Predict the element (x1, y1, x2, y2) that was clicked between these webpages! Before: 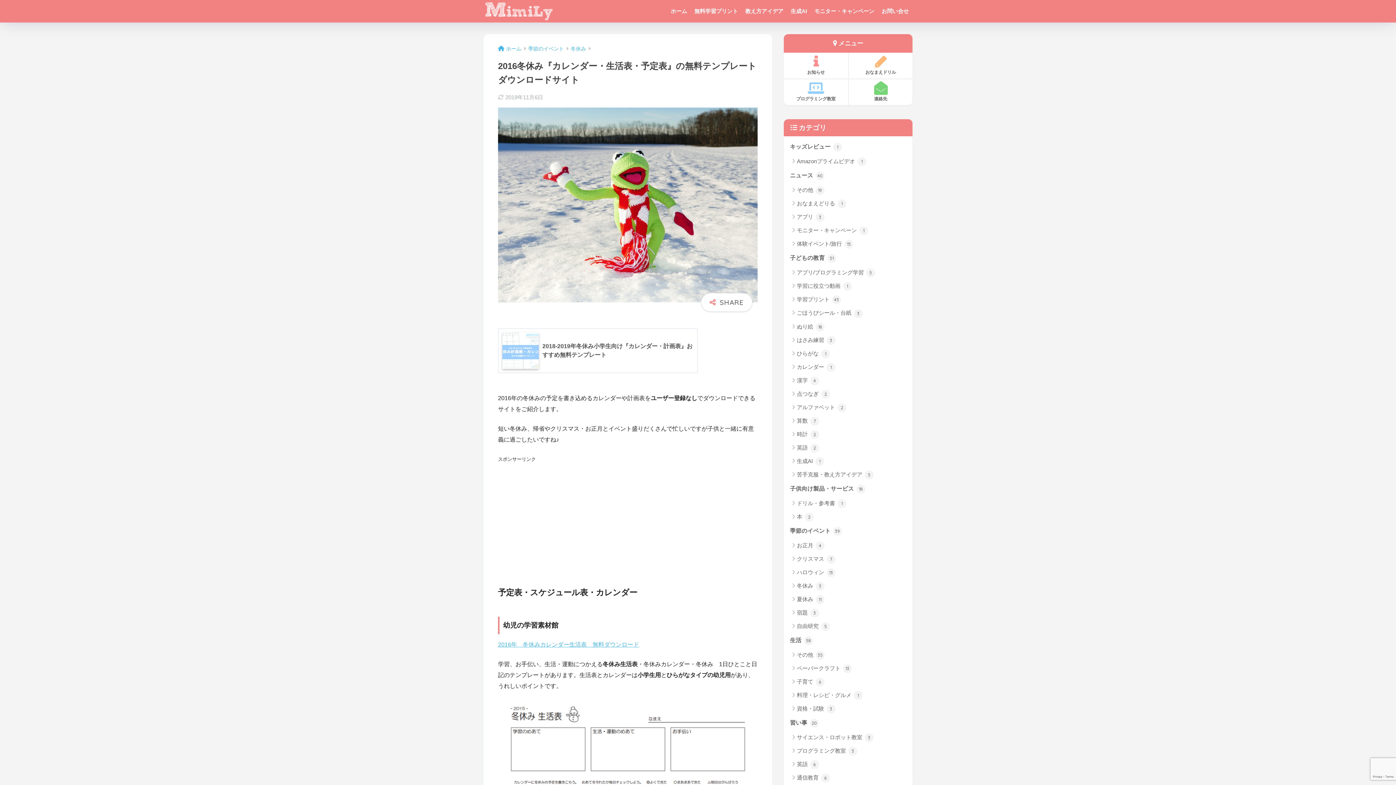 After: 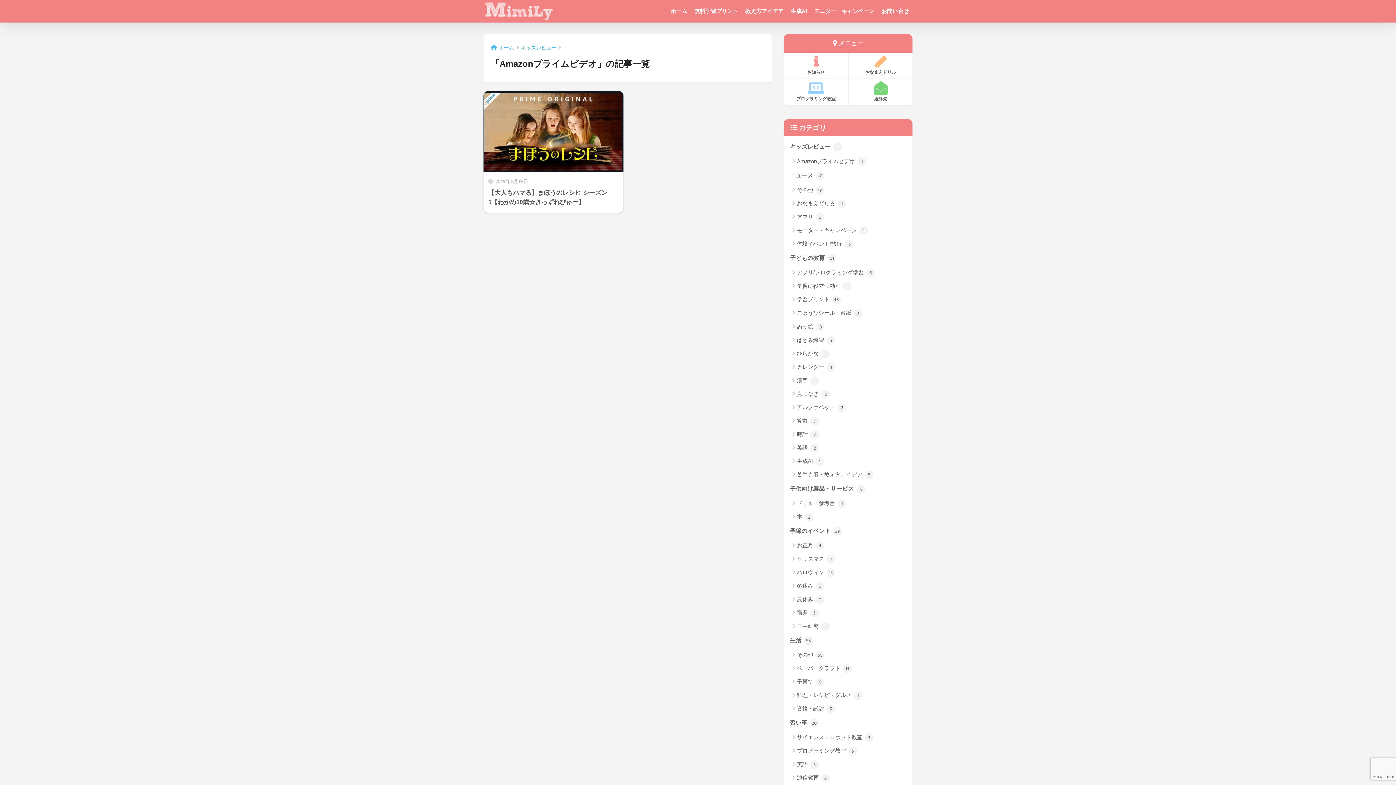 Action: label: Amazonプライムビデオ 1 bbox: (787, 154, 909, 168)